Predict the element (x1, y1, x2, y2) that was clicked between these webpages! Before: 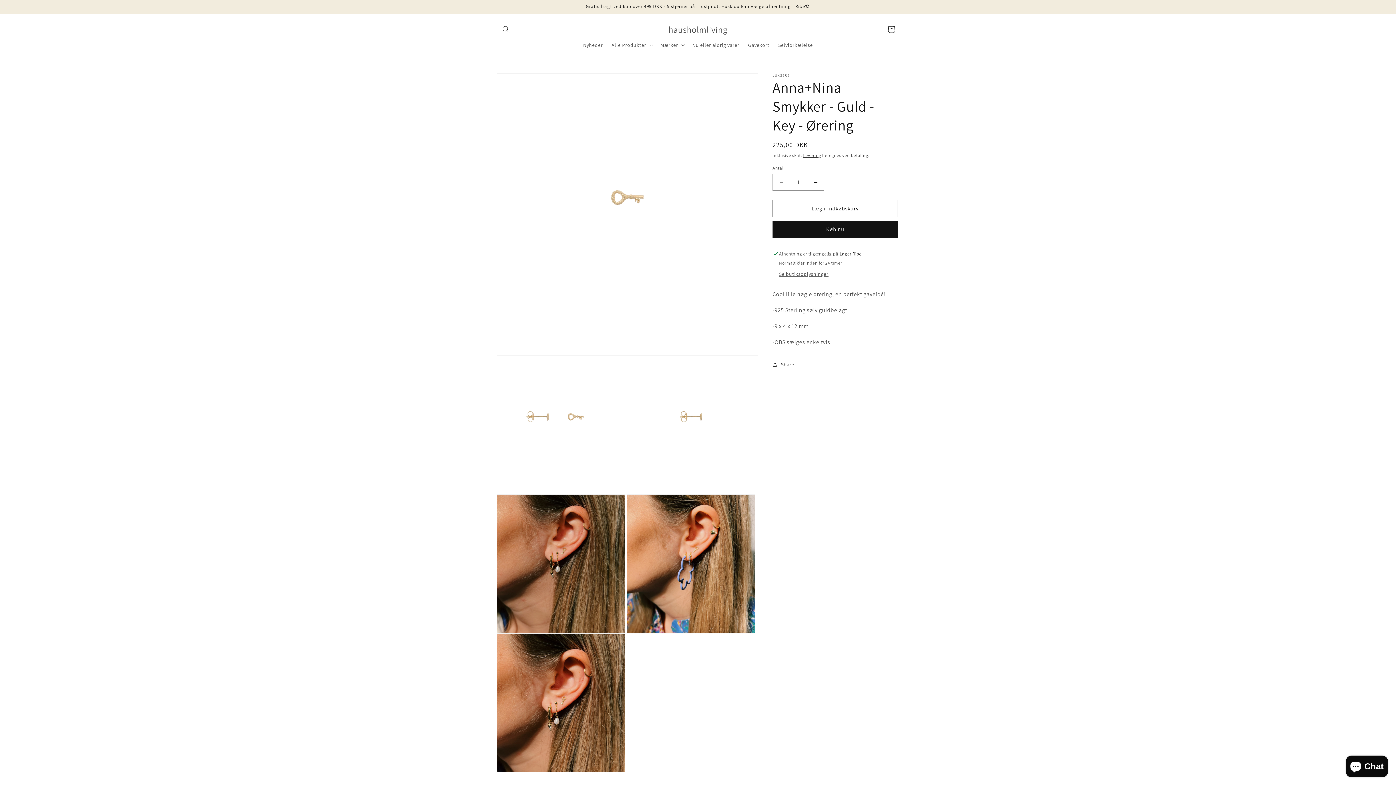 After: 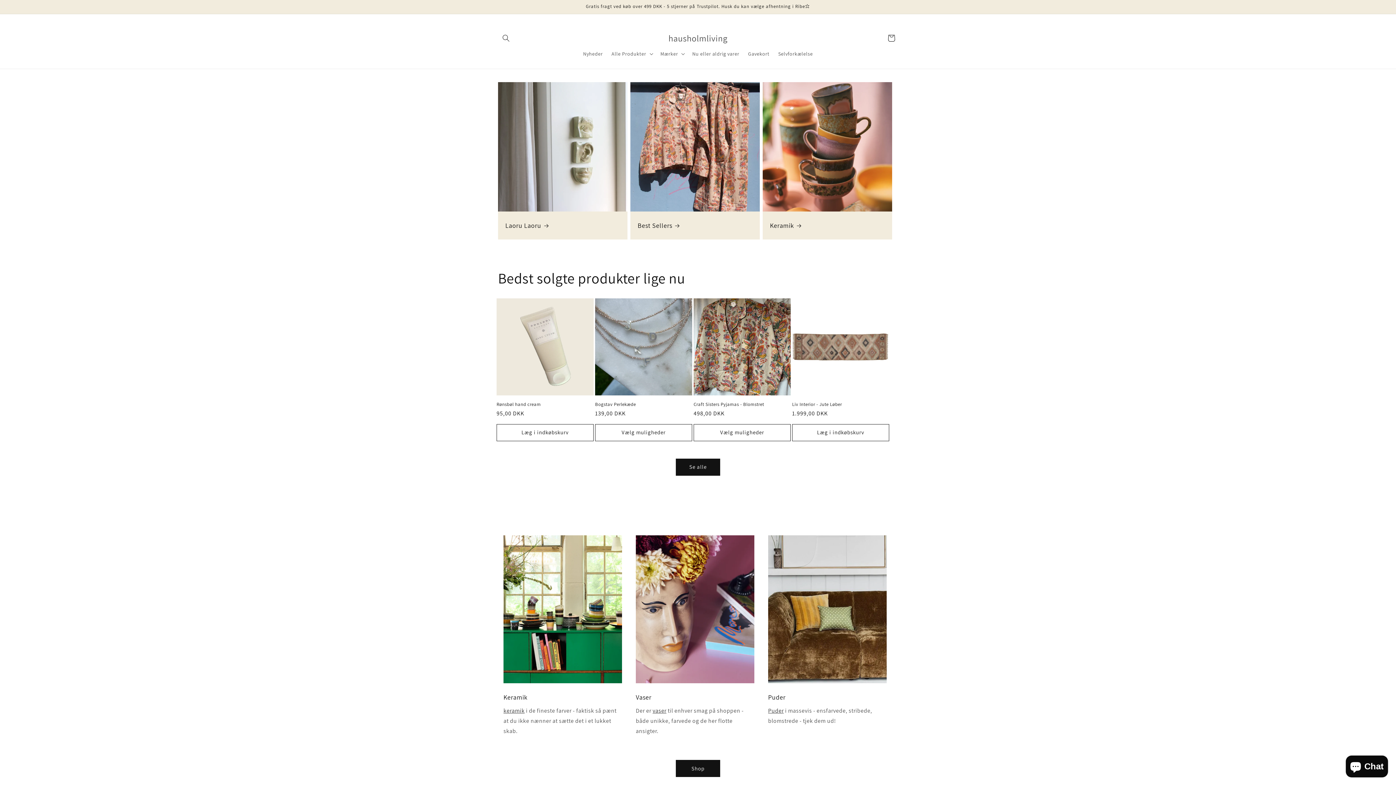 Action: bbox: (665, 22, 730, 36) label: hausholmliving